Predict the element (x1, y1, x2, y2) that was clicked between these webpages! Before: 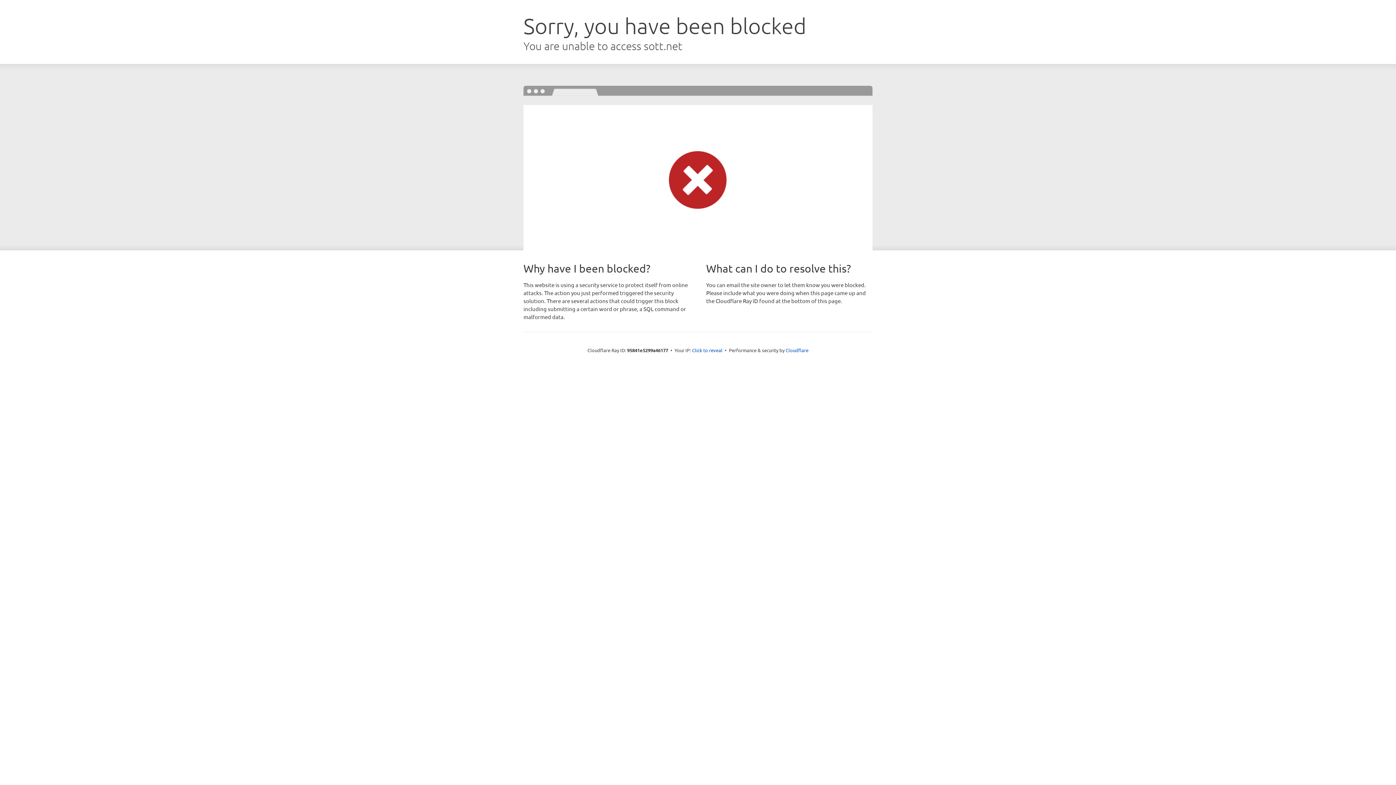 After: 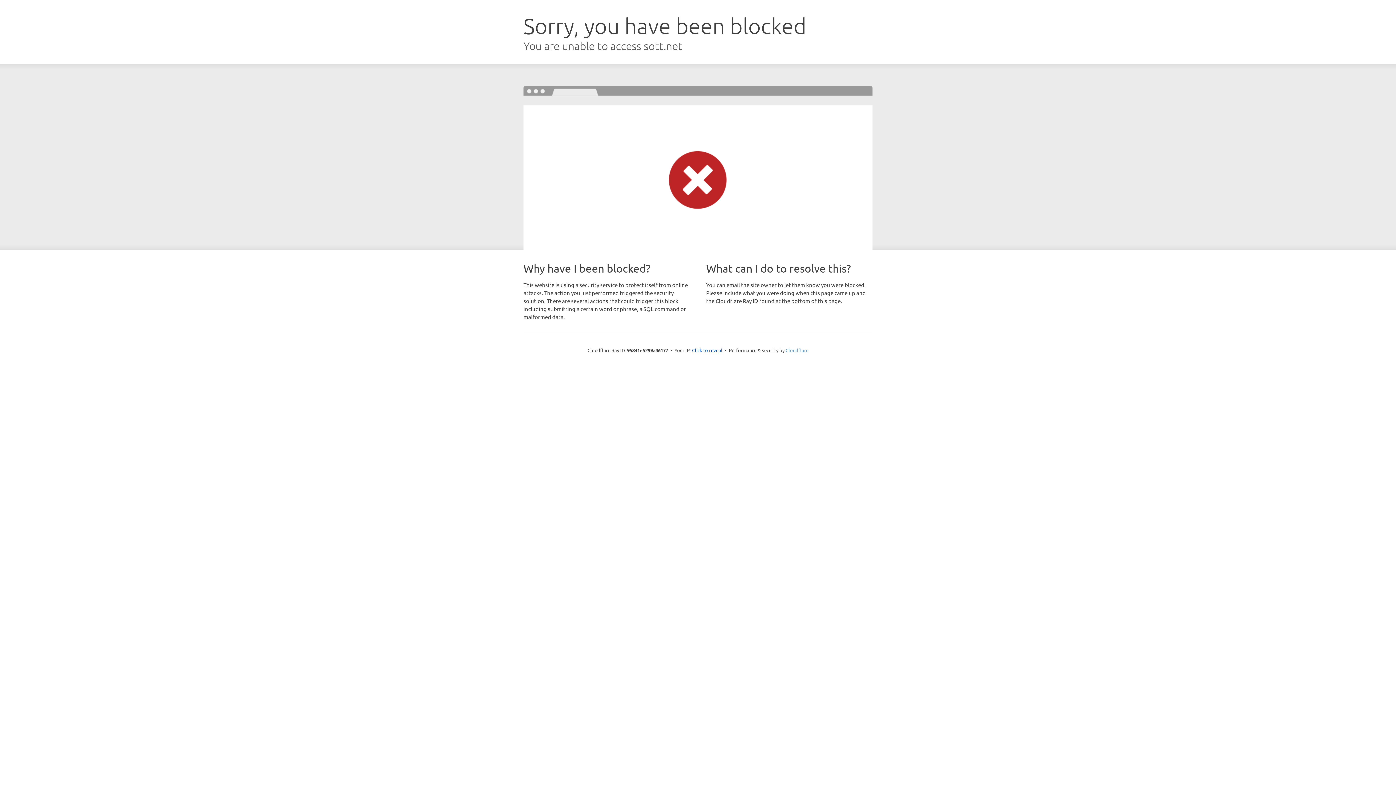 Action: bbox: (785, 347, 808, 353) label: Cloudflare